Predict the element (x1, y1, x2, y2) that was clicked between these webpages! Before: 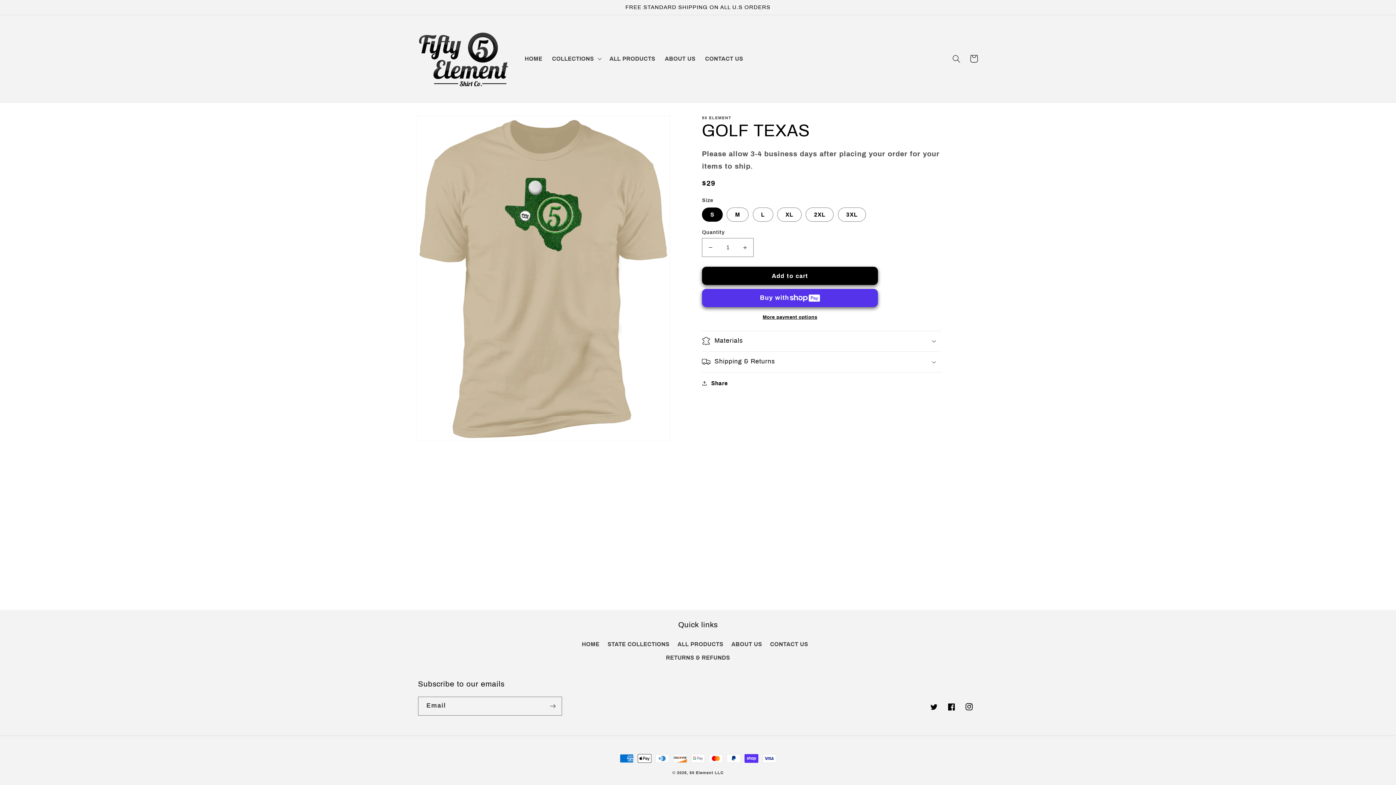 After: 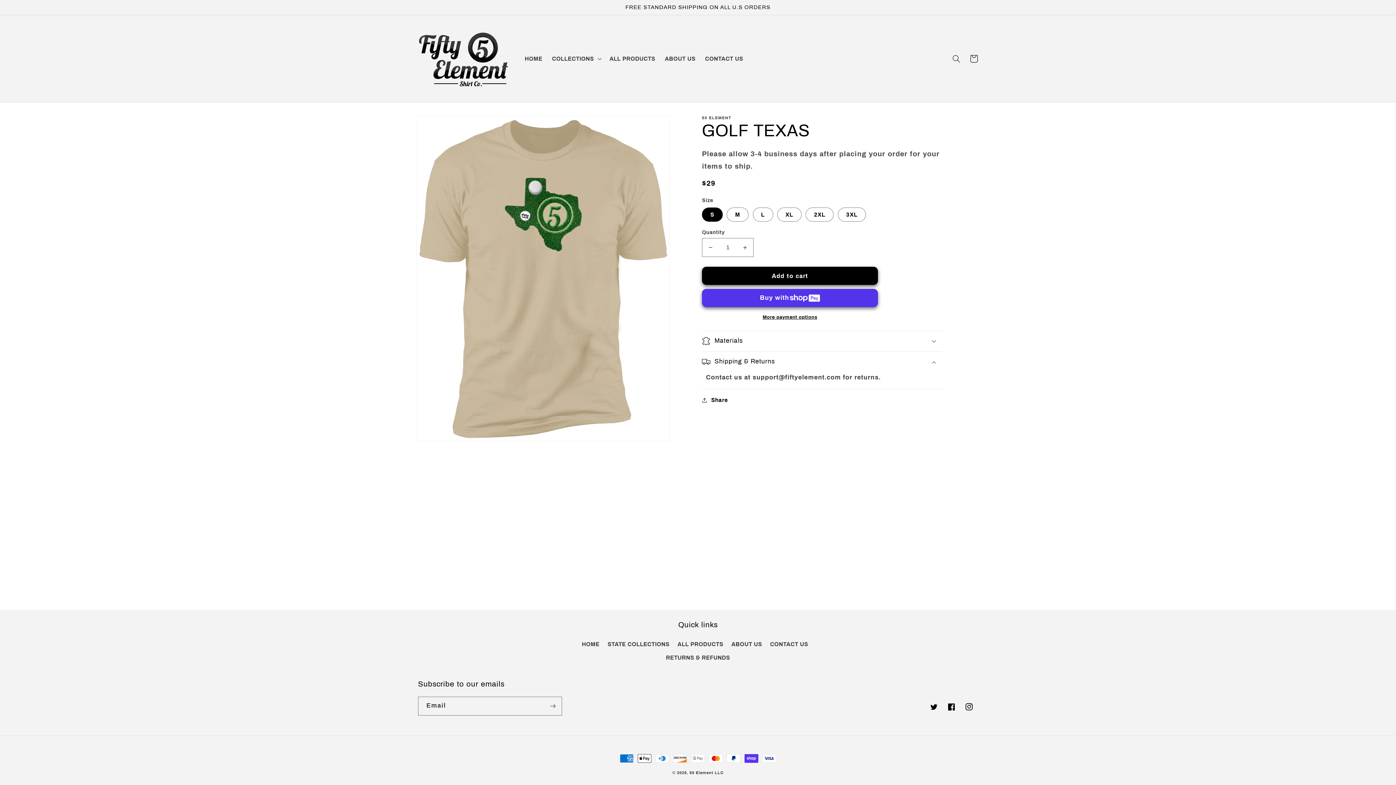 Action: bbox: (702, 351, 942, 372) label: Shipping & Returns